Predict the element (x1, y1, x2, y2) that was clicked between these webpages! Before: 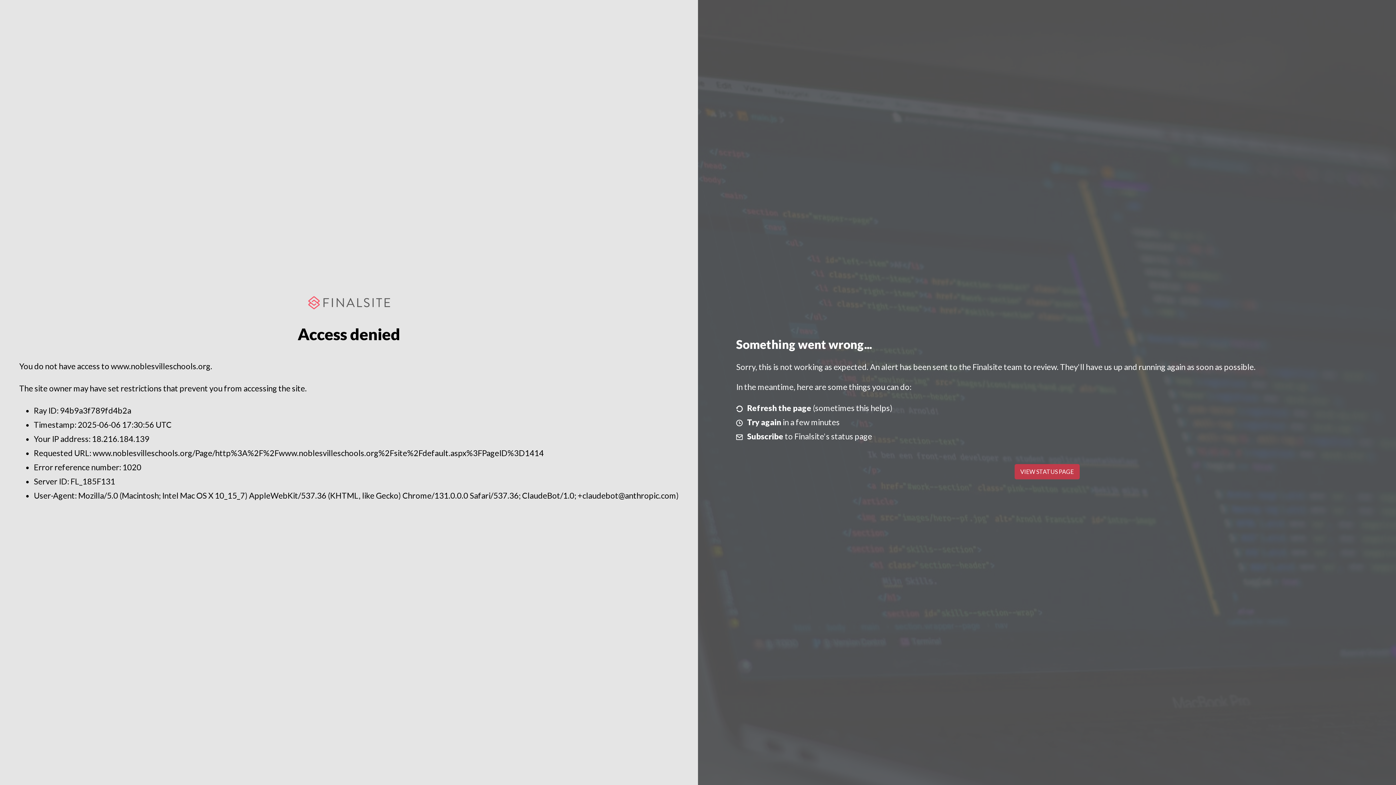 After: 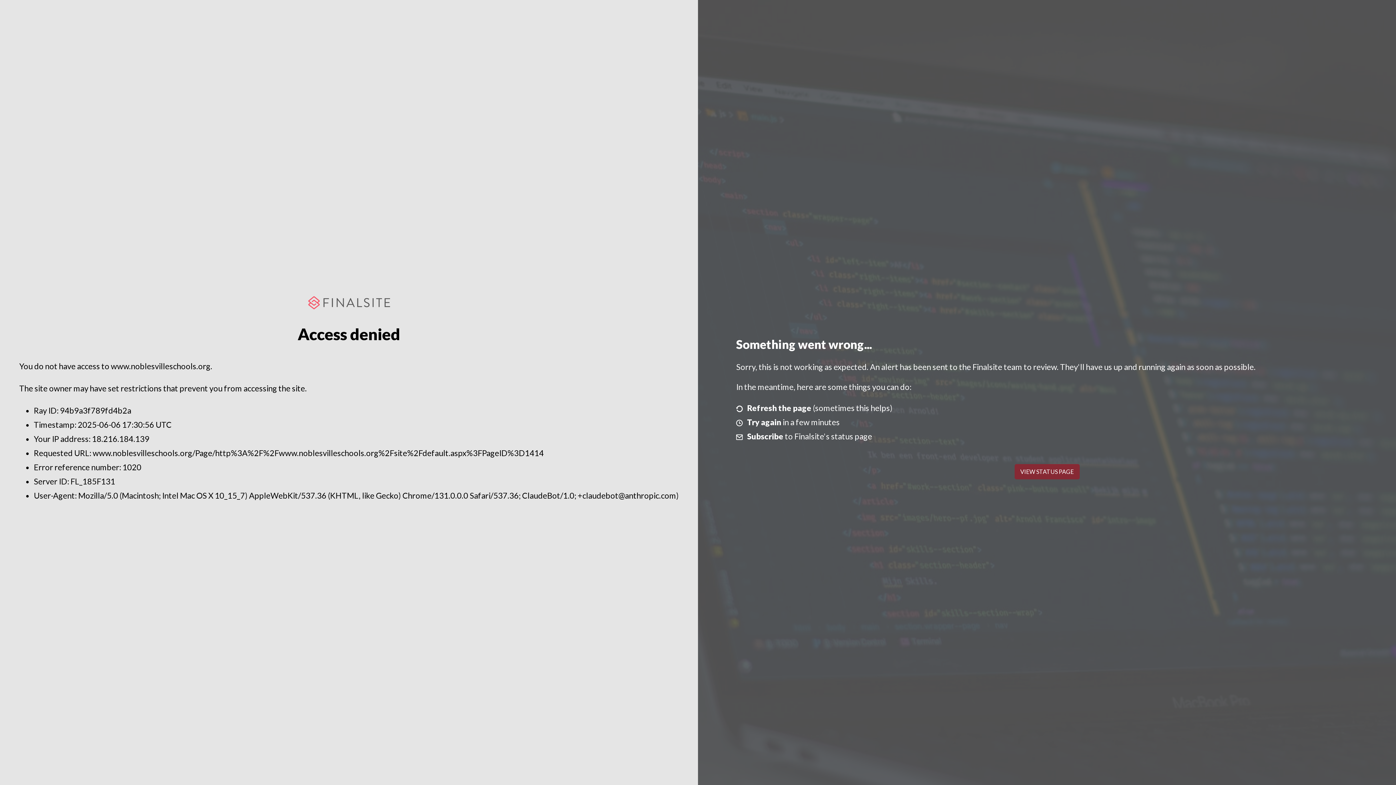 Action: bbox: (1014, 464, 1079, 479) label: VIEW STATUS PAGE